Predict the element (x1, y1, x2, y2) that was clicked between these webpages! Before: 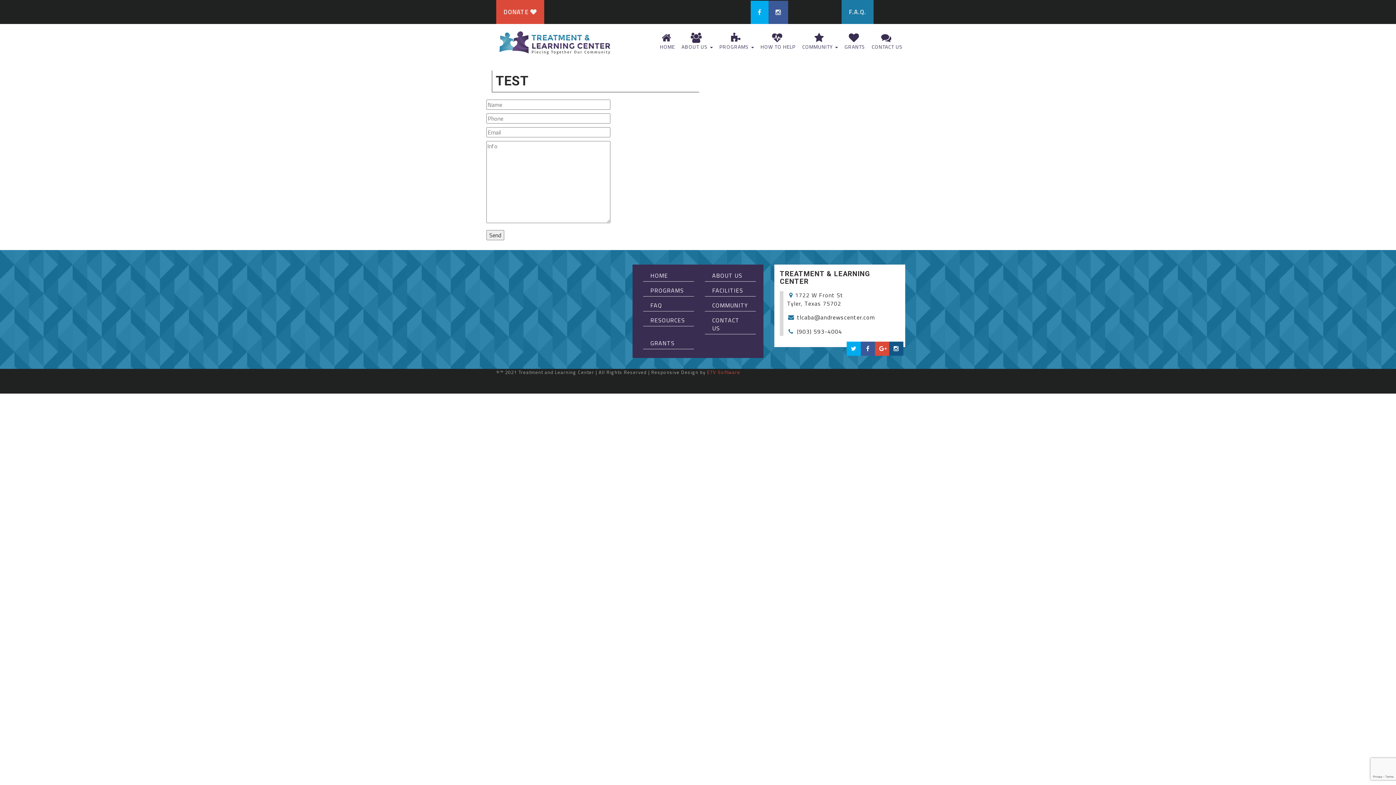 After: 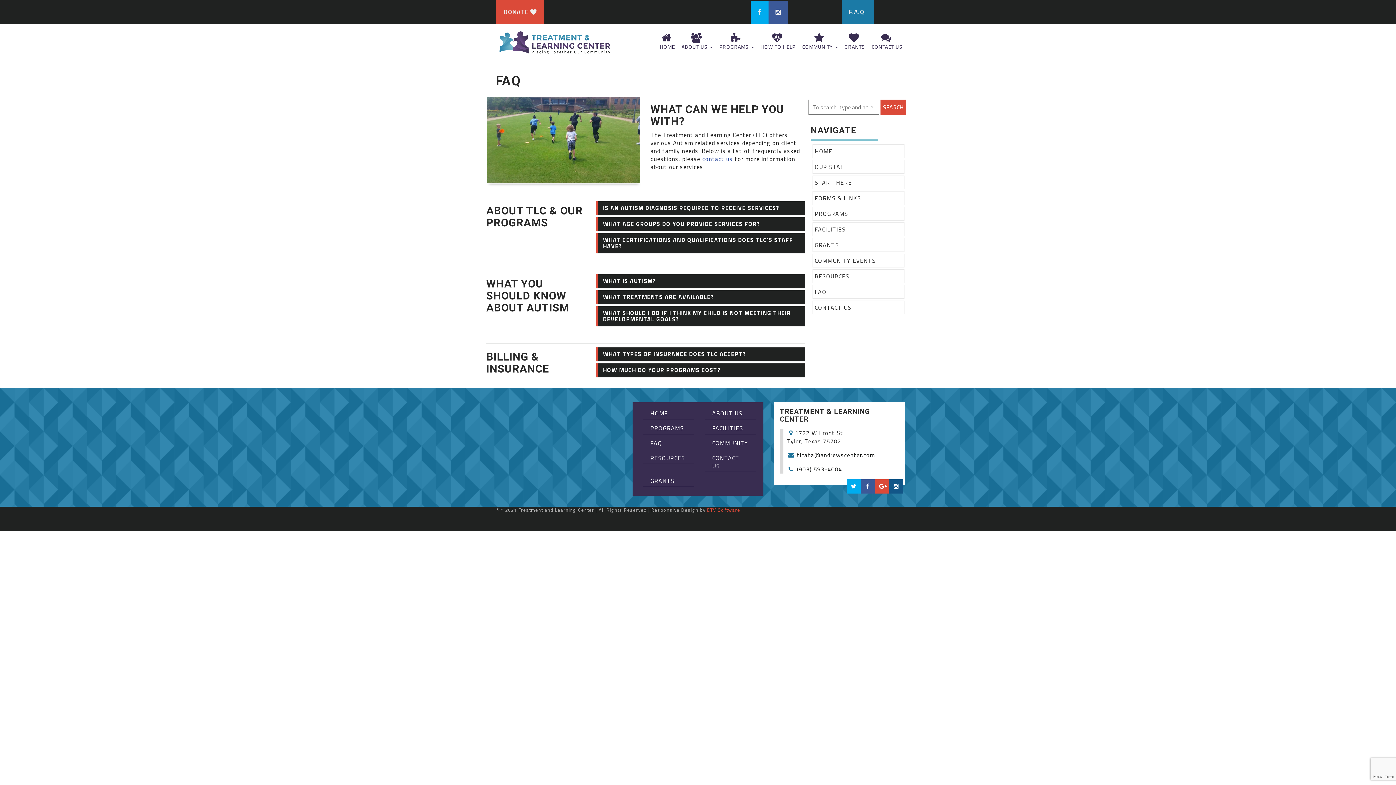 Action: label: FAQ bbox: (643, 299, 694, 311)